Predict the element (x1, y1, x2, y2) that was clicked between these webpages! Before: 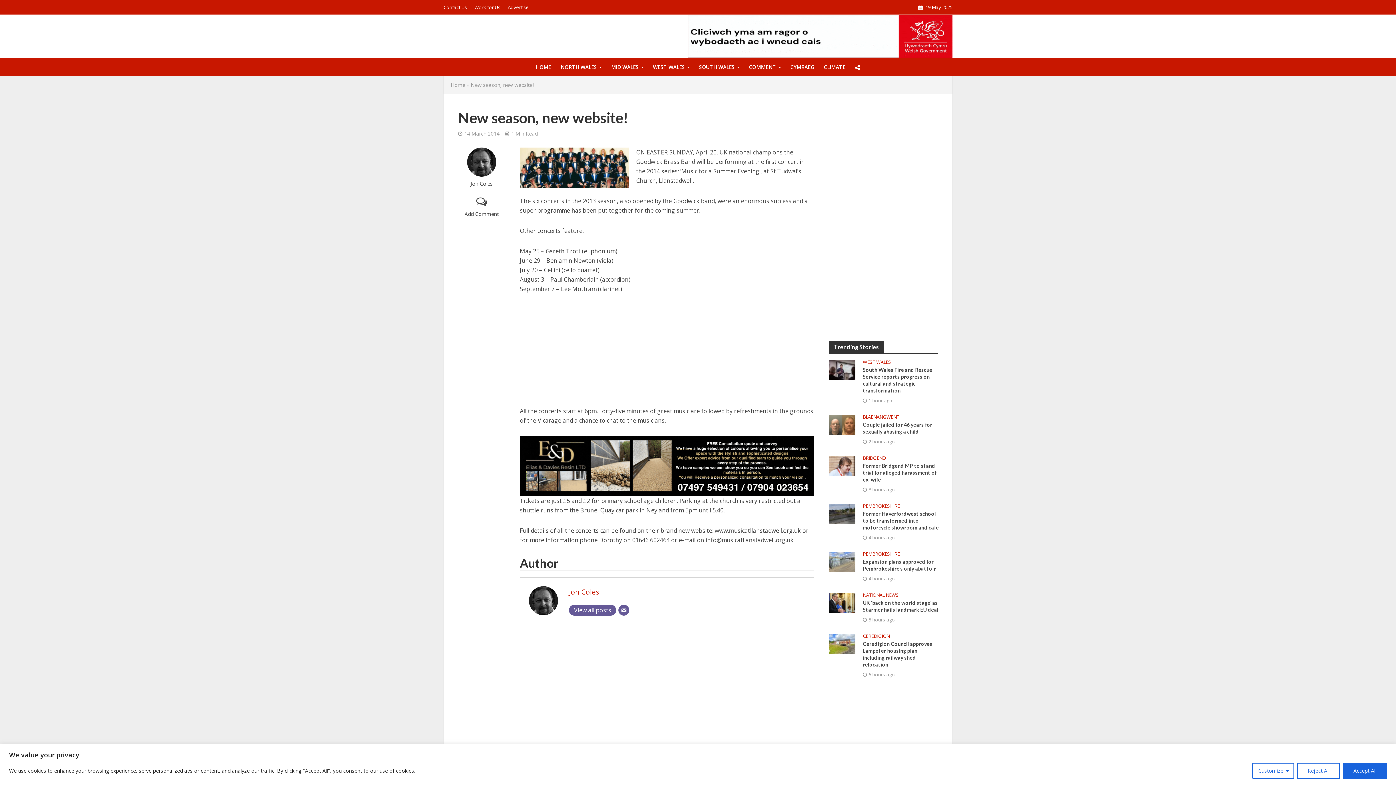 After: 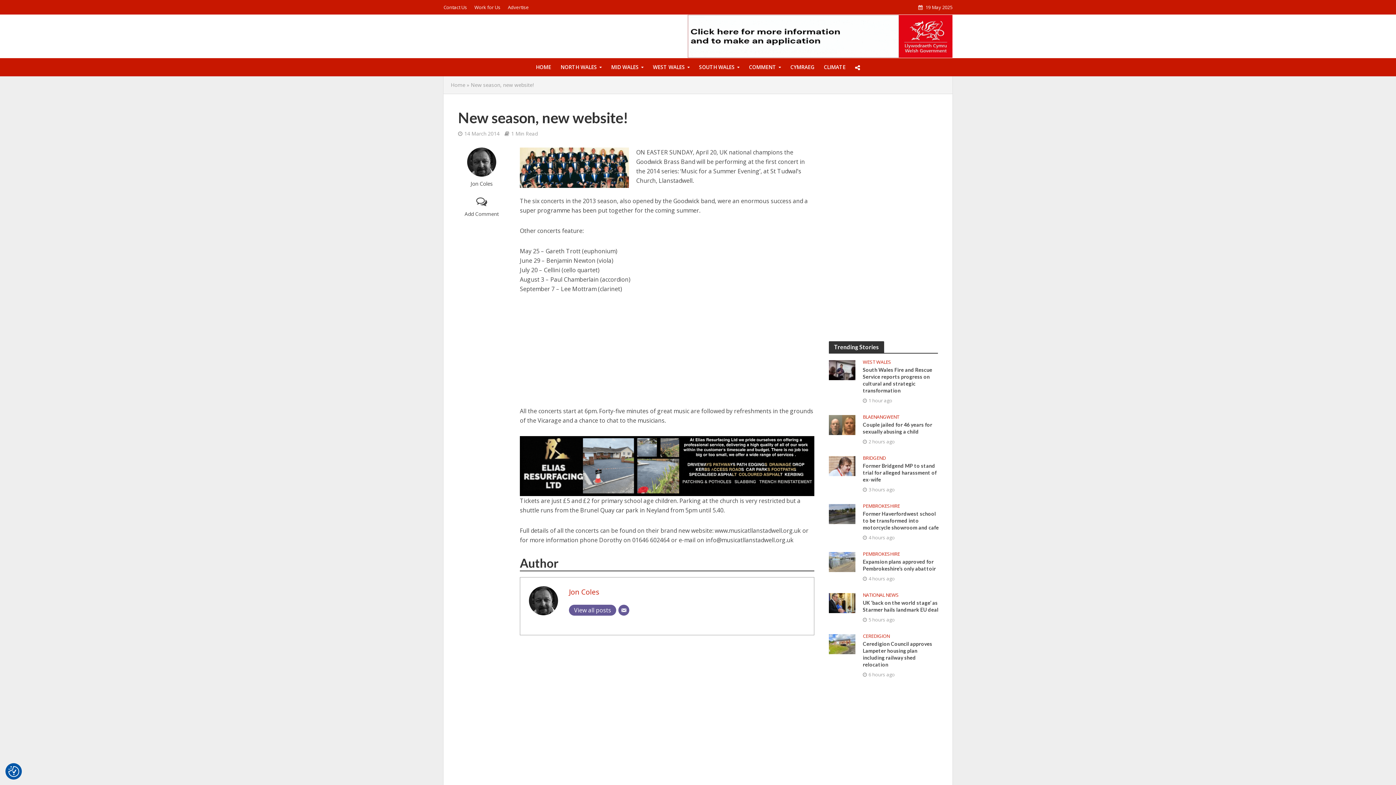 Action: label: Accept All bbox: (1343, 763, 1387, 779)